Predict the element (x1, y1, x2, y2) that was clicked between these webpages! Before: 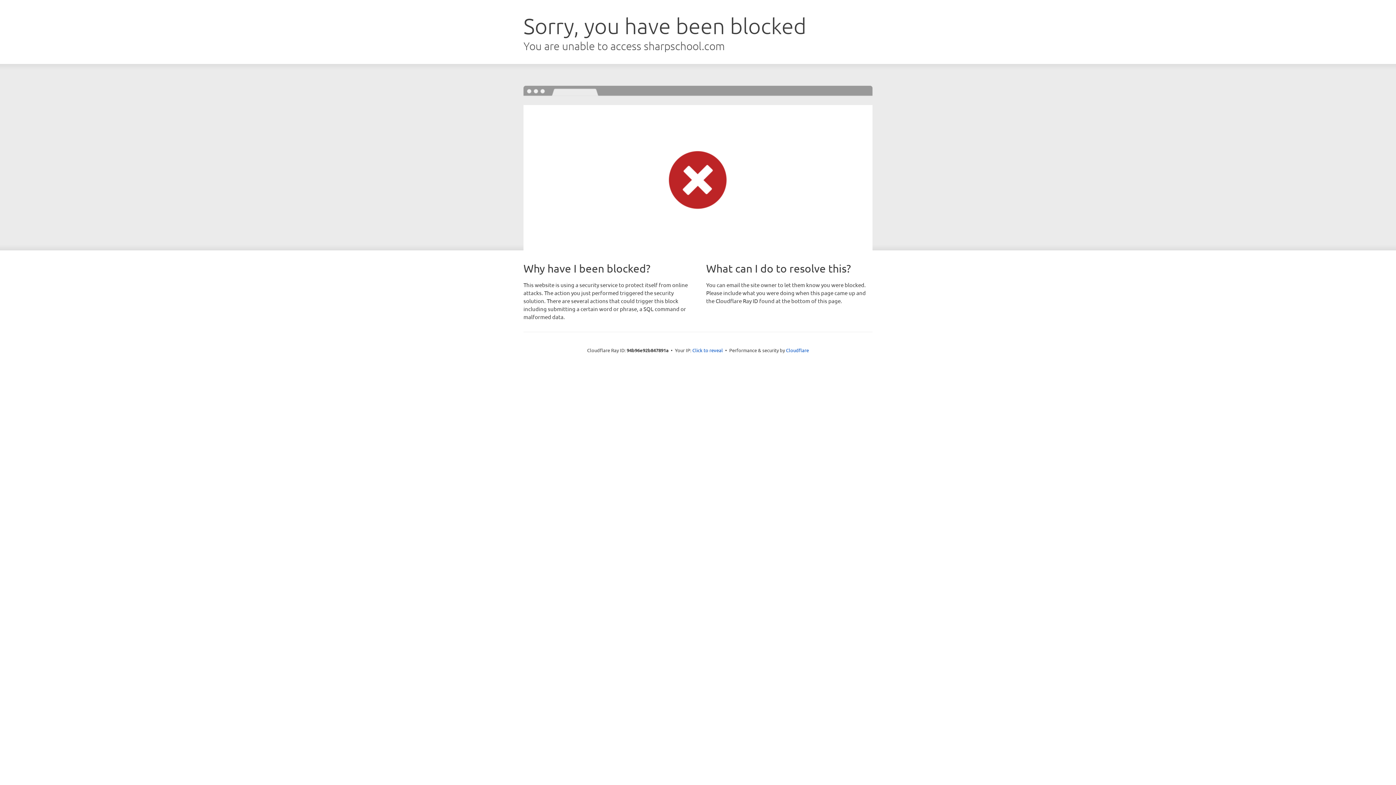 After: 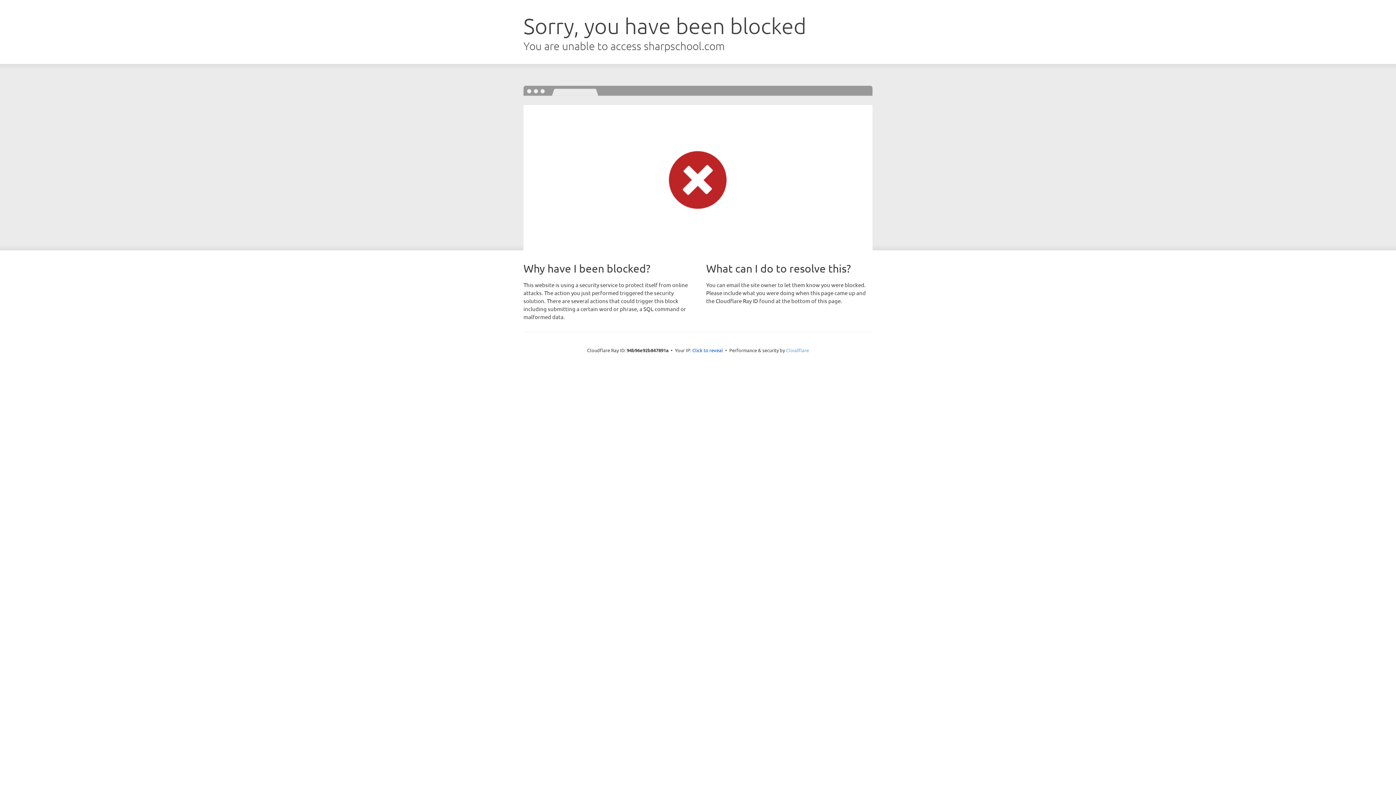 Action: bbox: (786, 347, 809, 353) label: Cloudflare